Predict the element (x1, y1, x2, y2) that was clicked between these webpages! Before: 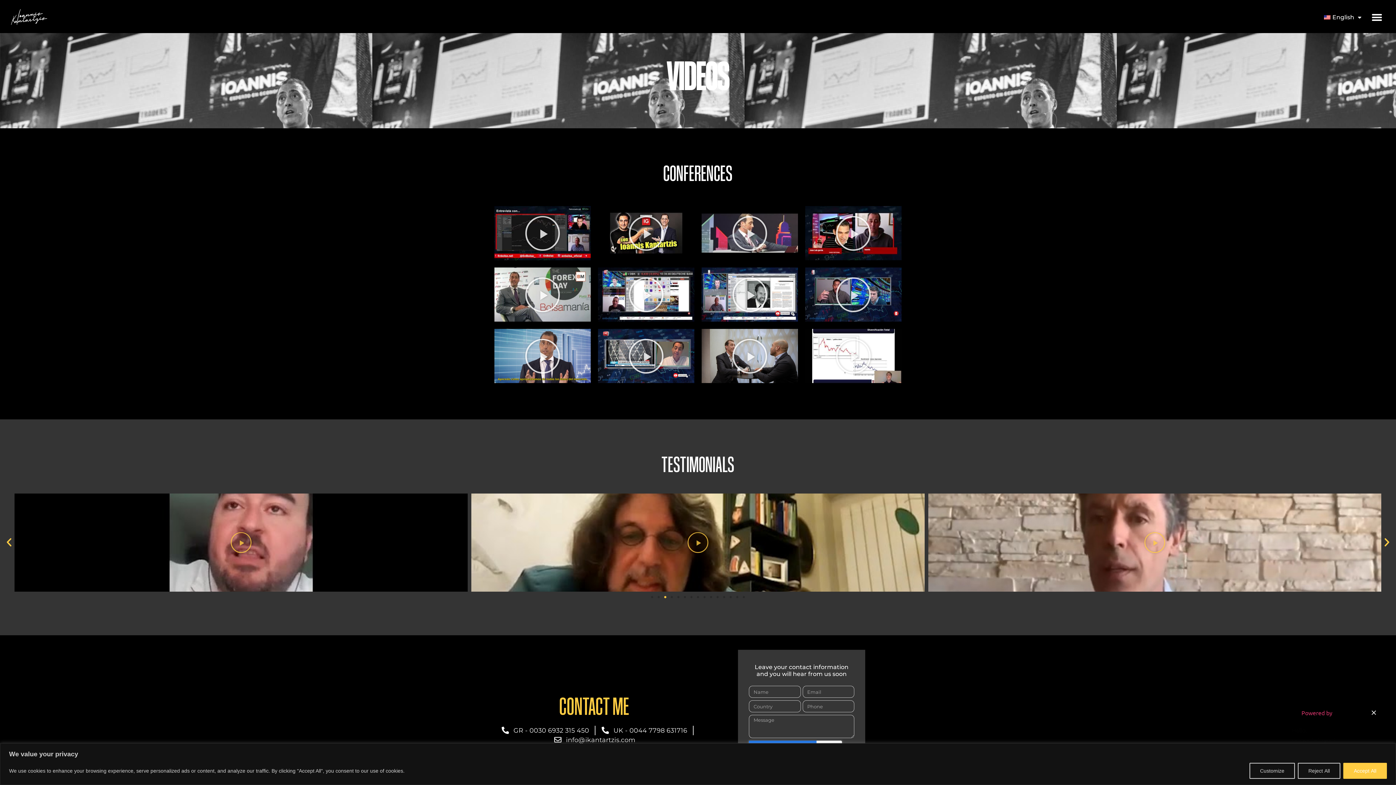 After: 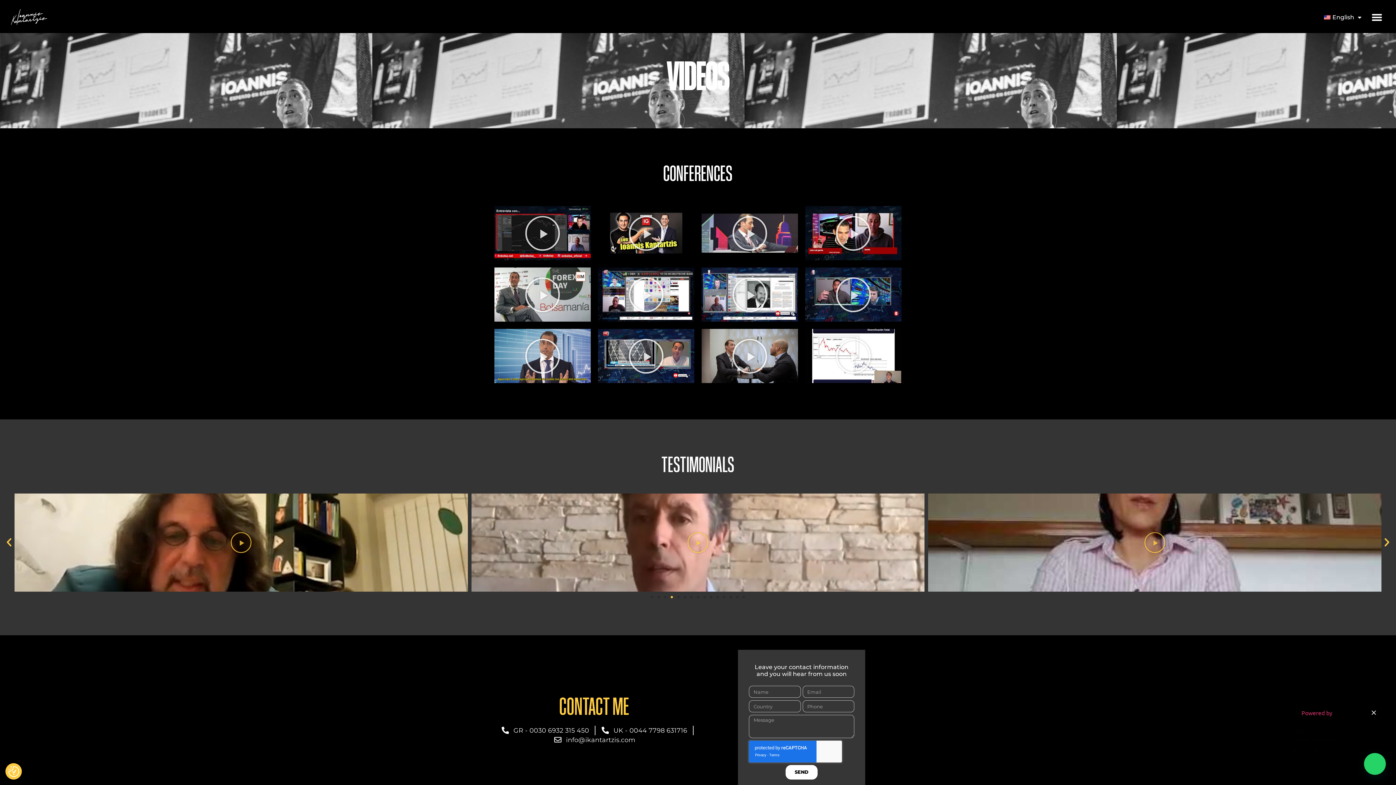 Action: bbox: (1298, 763, 1340, 779) label: Reject All